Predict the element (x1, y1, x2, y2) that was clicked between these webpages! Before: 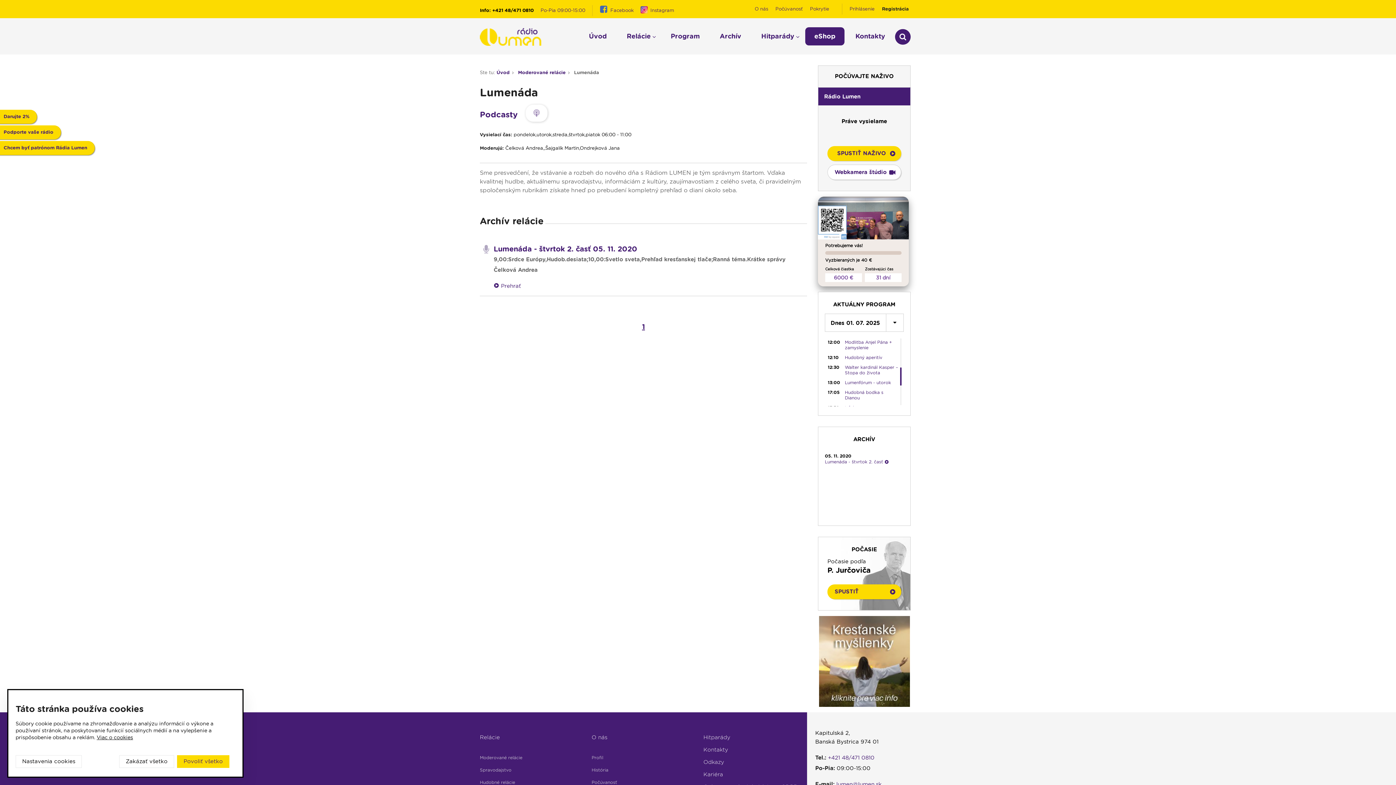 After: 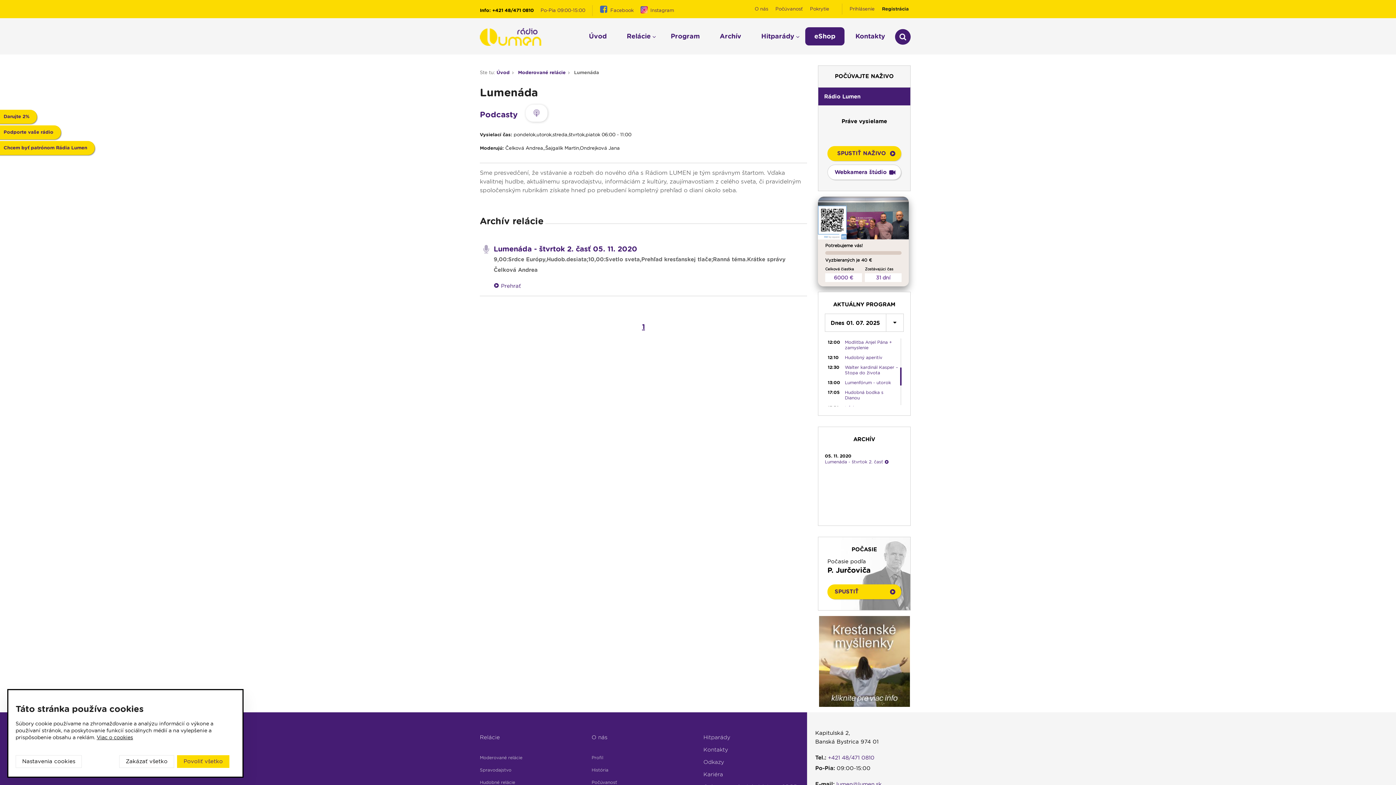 Action: bbox: (96, 734, 133, 740) label: Viac o cookies